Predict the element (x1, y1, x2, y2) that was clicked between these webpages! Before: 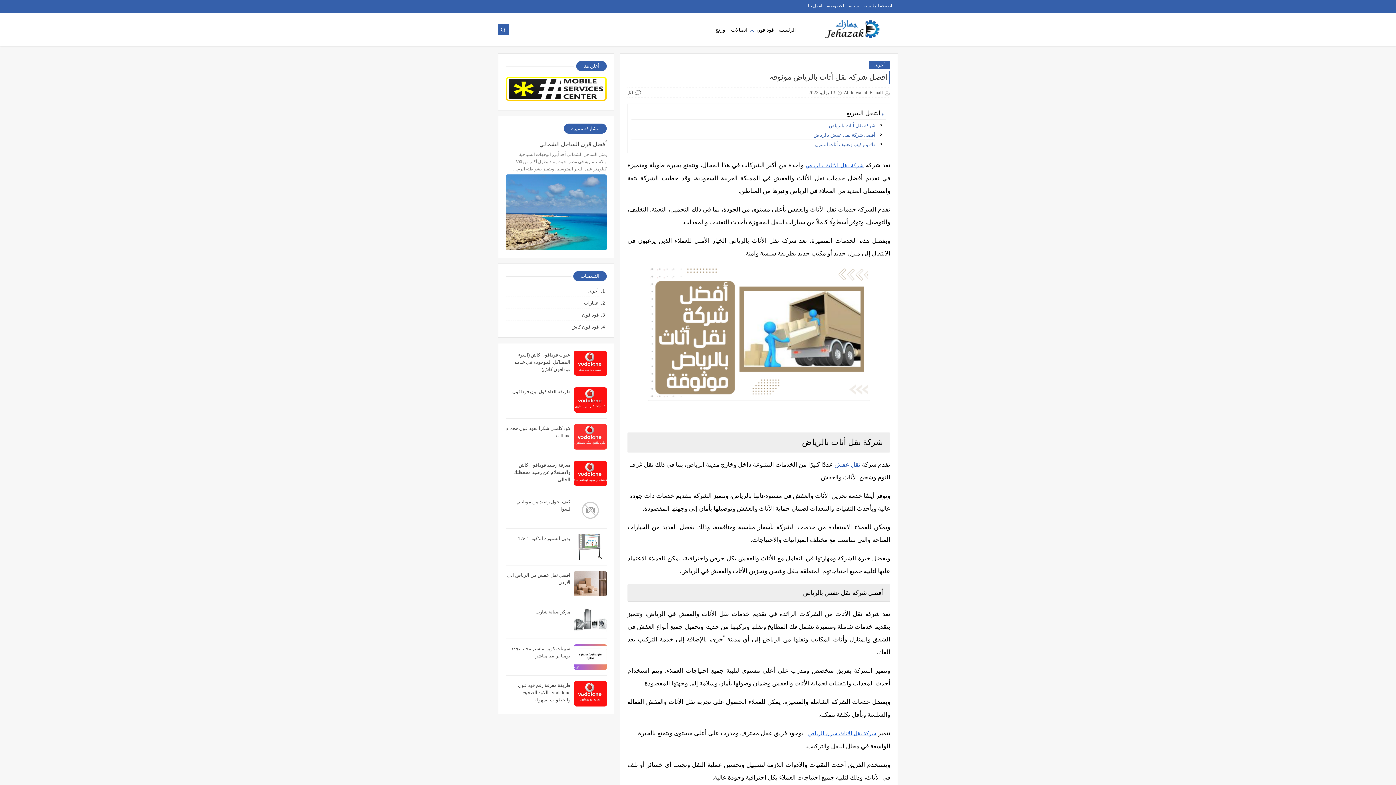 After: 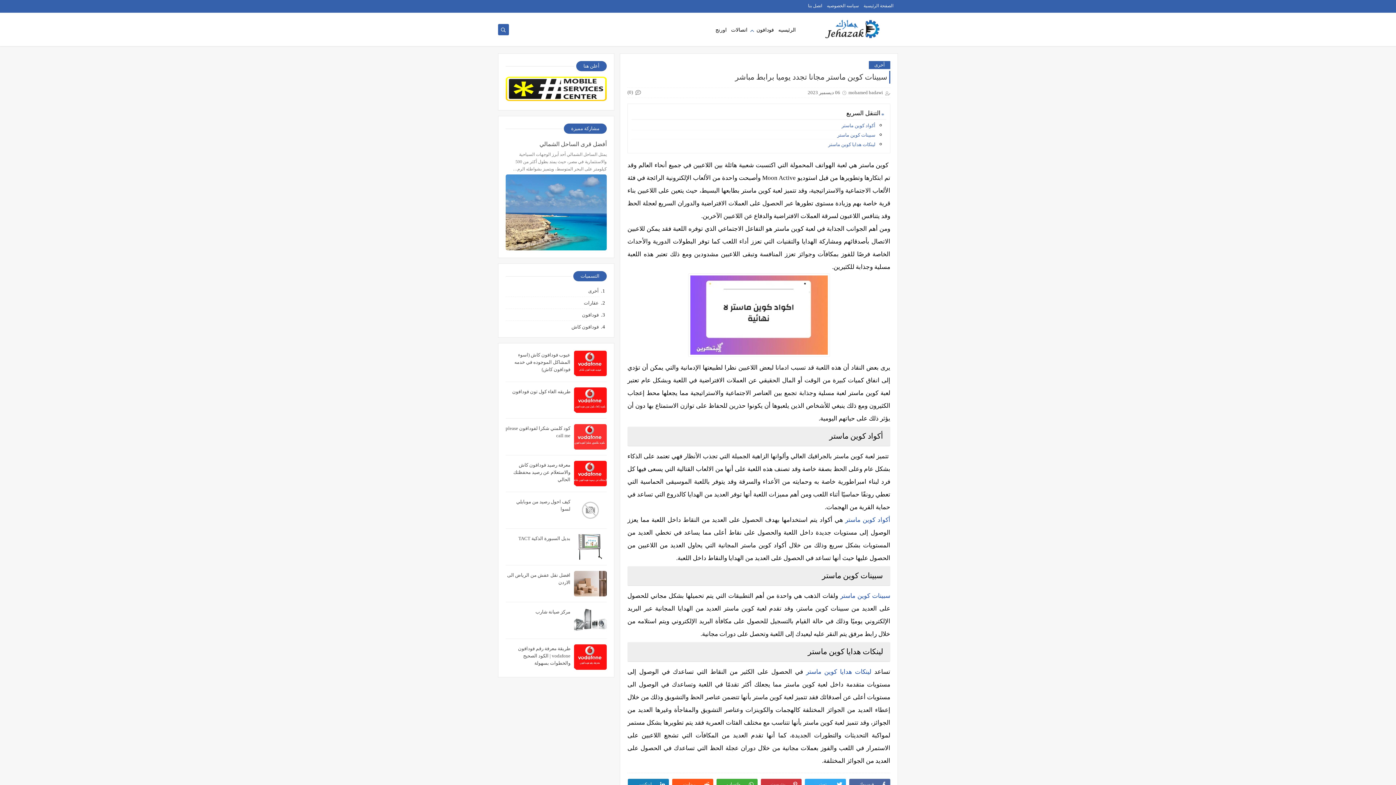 Action: bbox: (574, 644, 606, 670)